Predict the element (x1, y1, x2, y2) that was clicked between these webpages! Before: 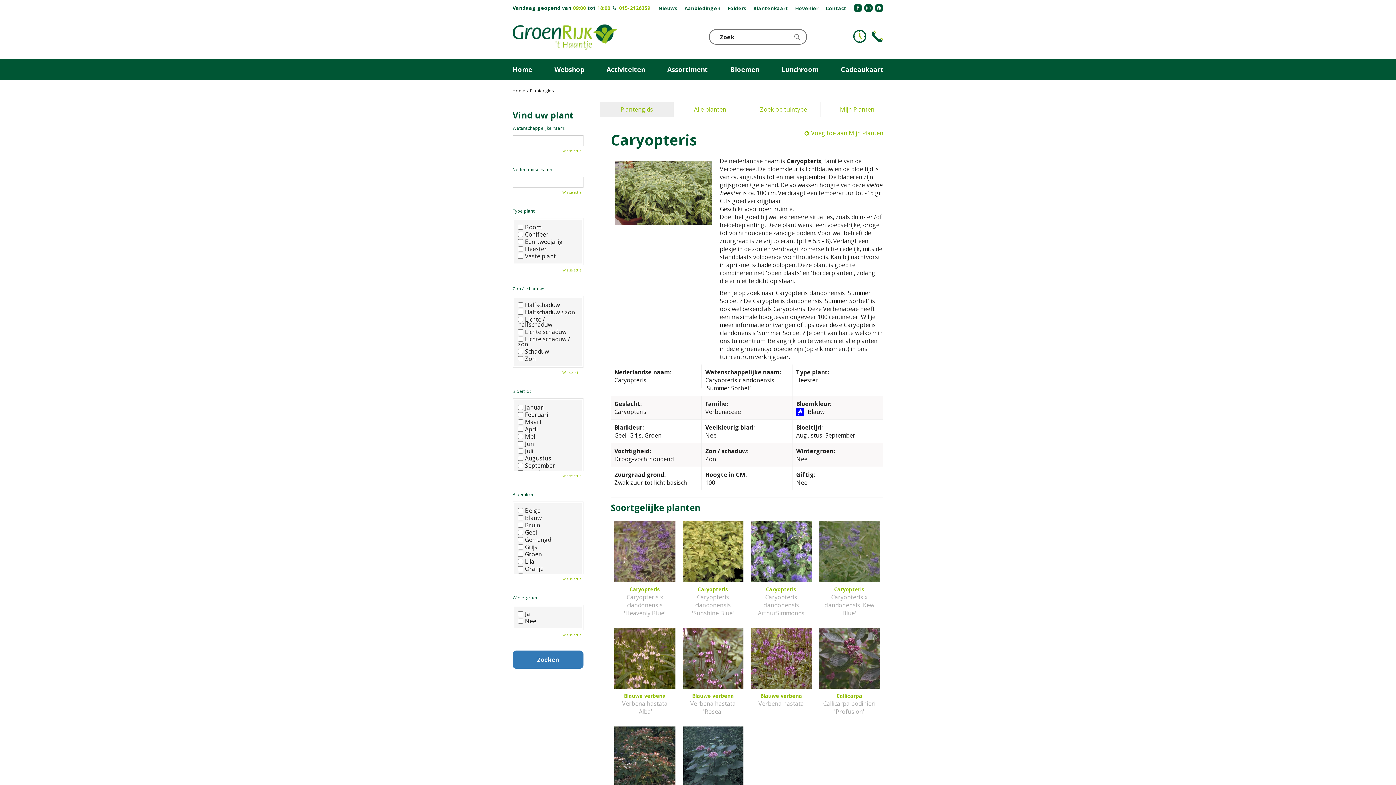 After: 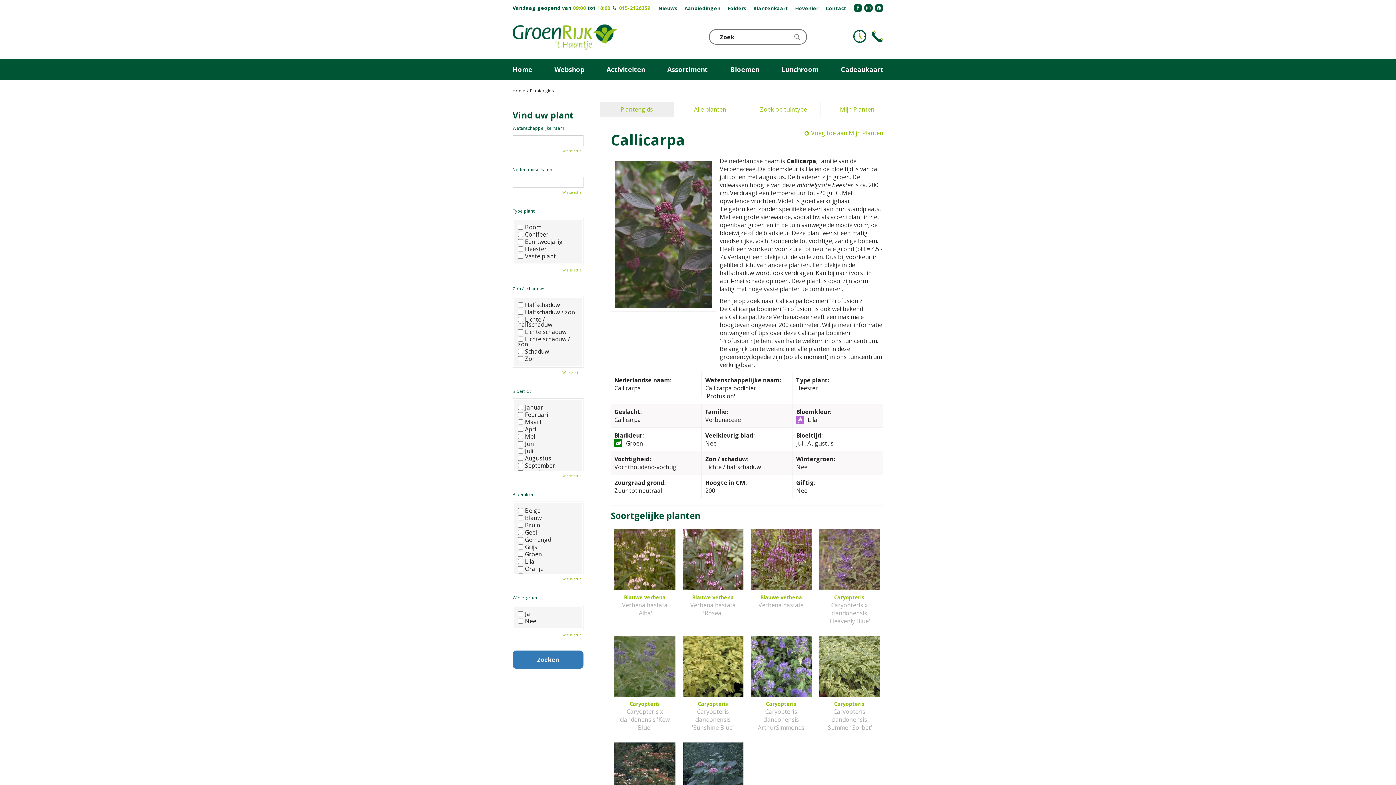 Action: label: Callicarpa
Callicarpa bodinieri 'Profusion' bbox: (819, 628, 880, 719)